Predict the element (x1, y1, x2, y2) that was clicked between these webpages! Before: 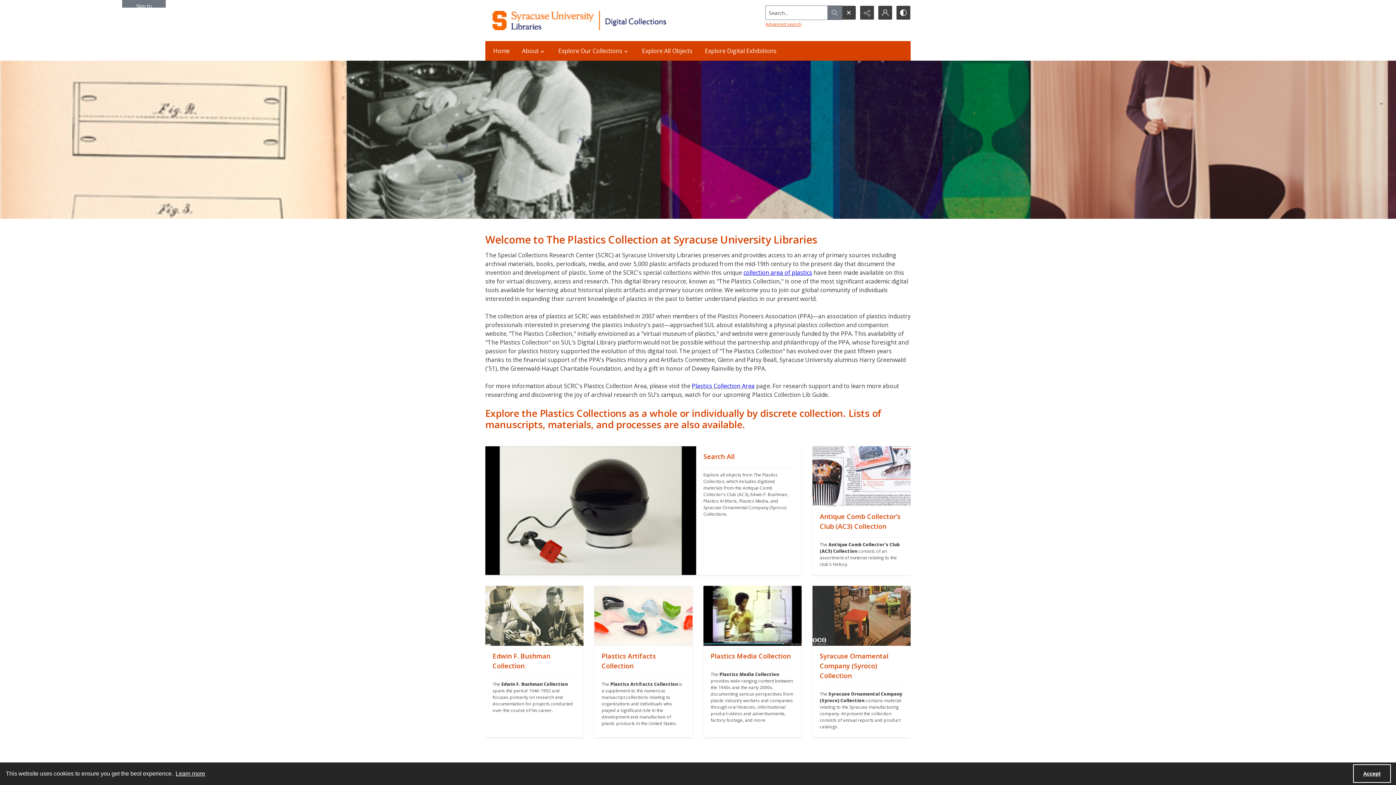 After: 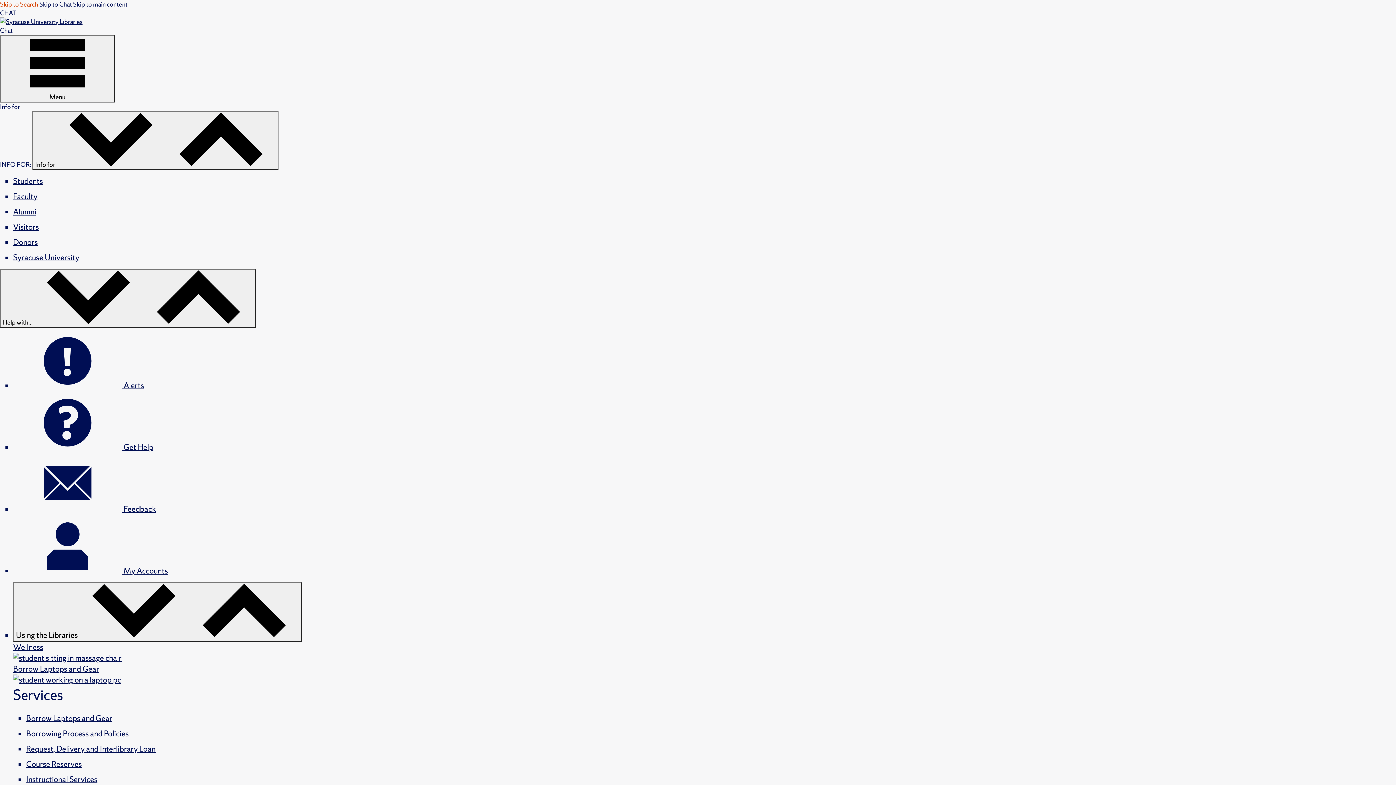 Action: label: Syracuse University Libraries Digital Collections bbox: (492, 10, 709, 30)